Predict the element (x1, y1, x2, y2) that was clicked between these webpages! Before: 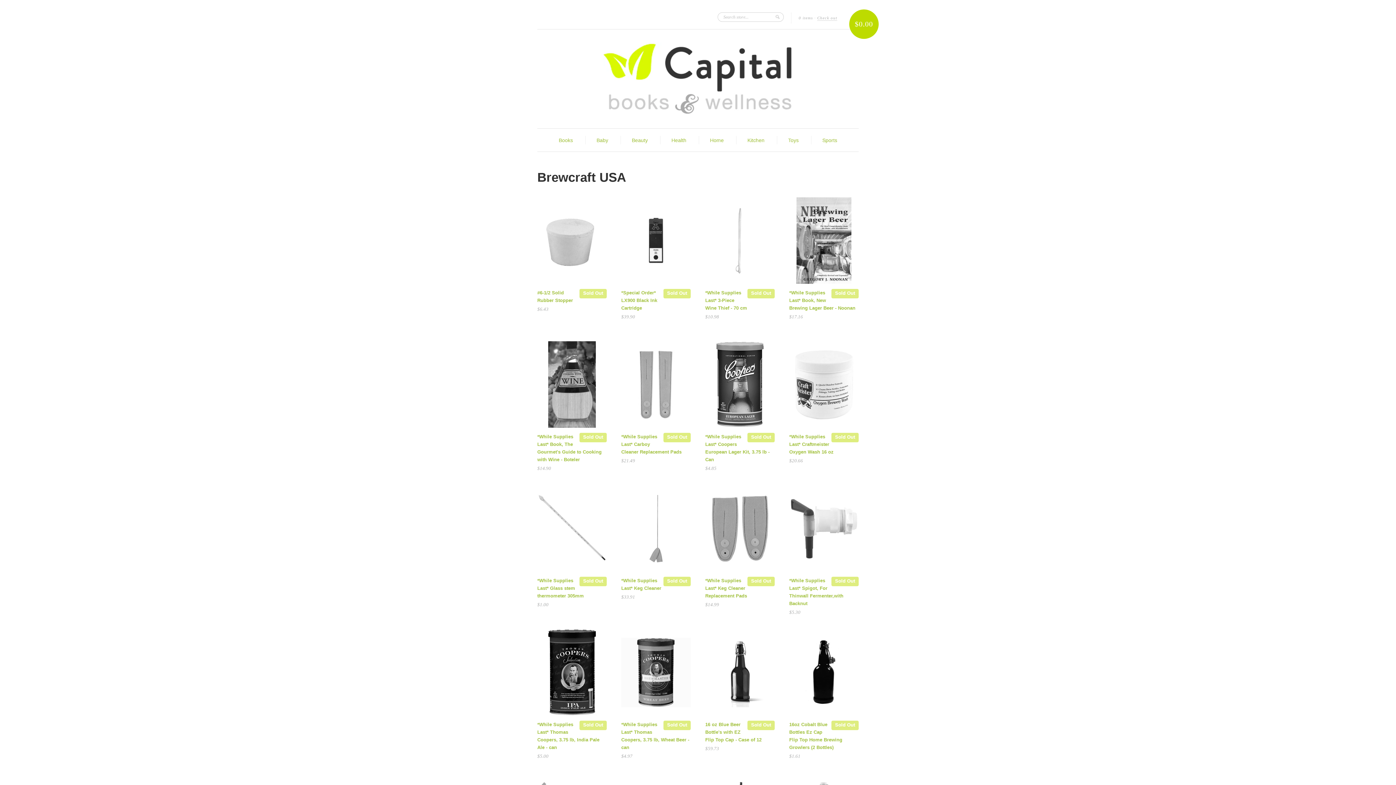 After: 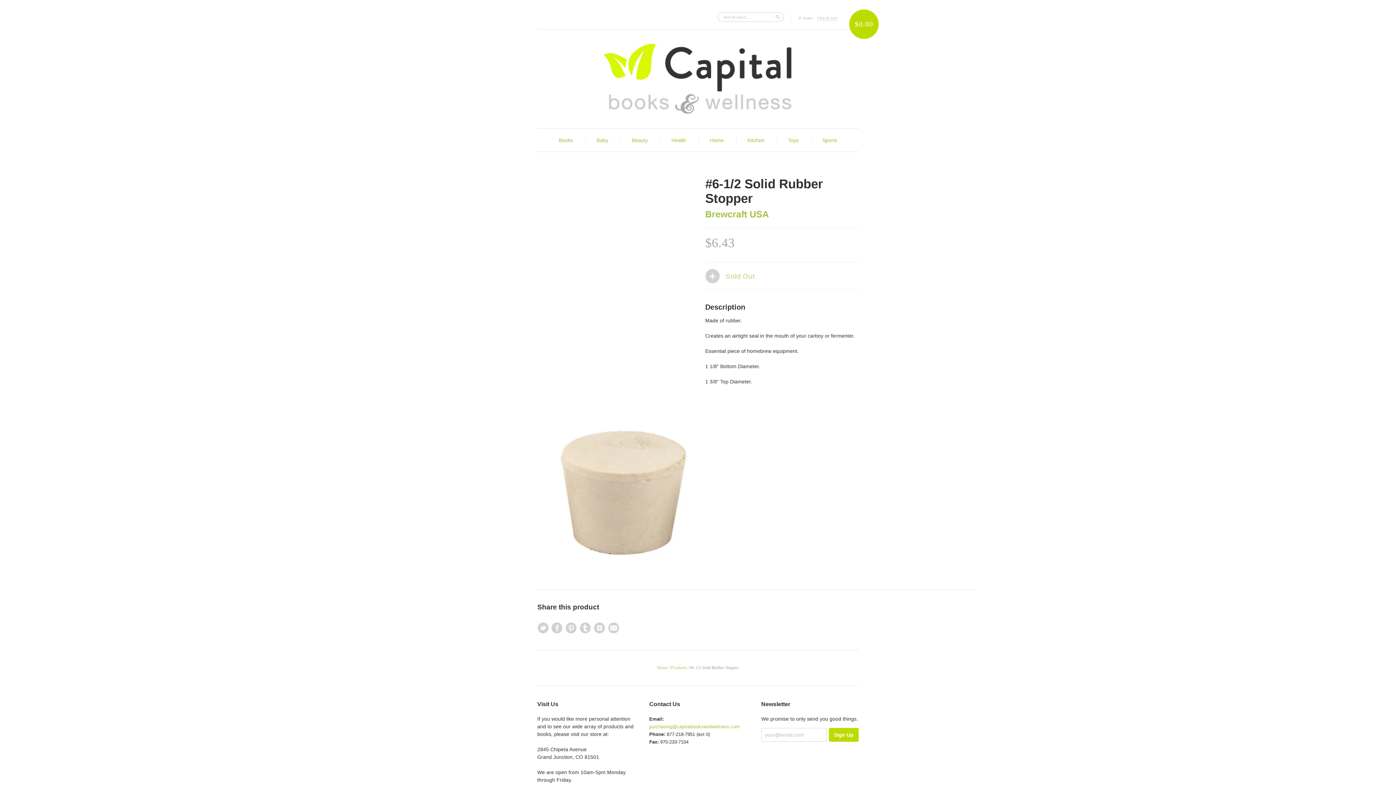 Action: bbox: (537, 197, 606, 277)